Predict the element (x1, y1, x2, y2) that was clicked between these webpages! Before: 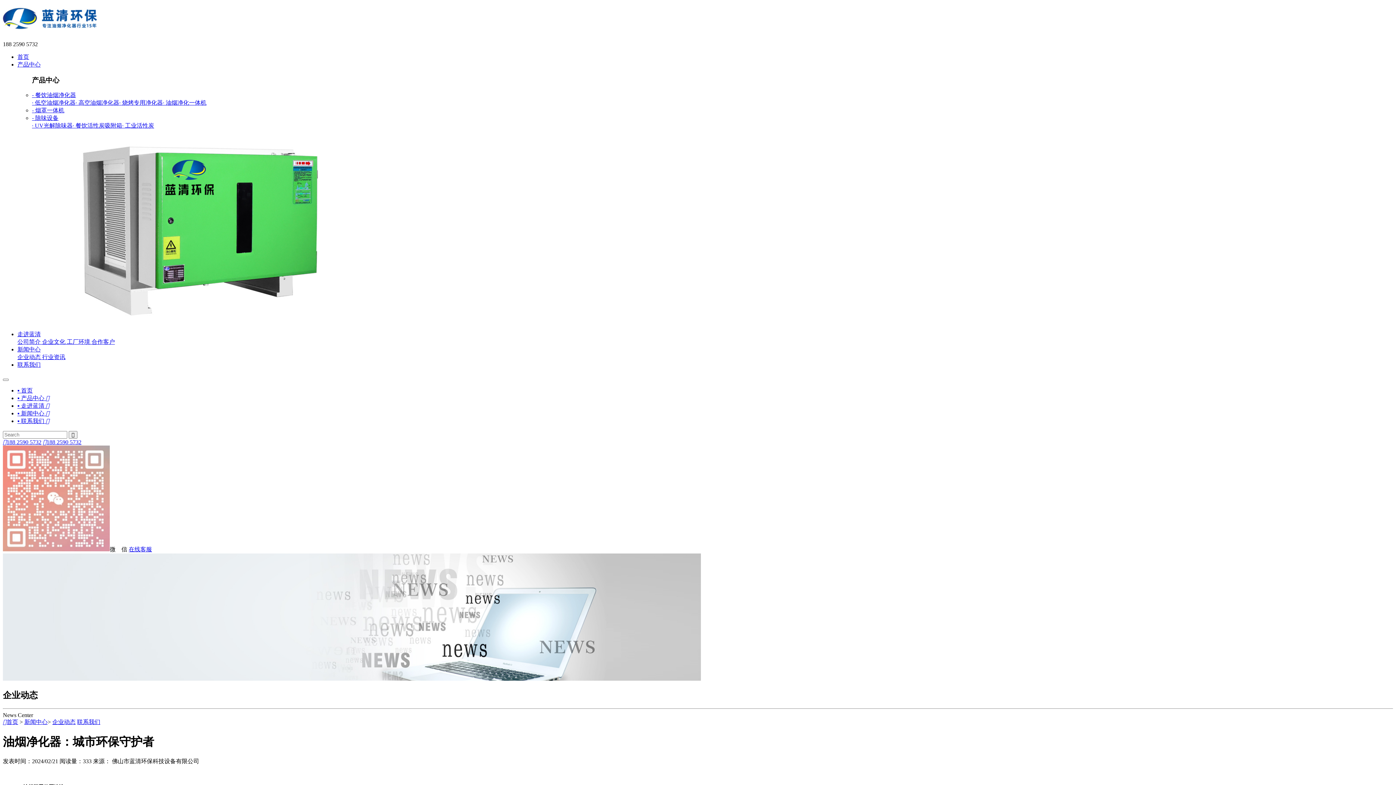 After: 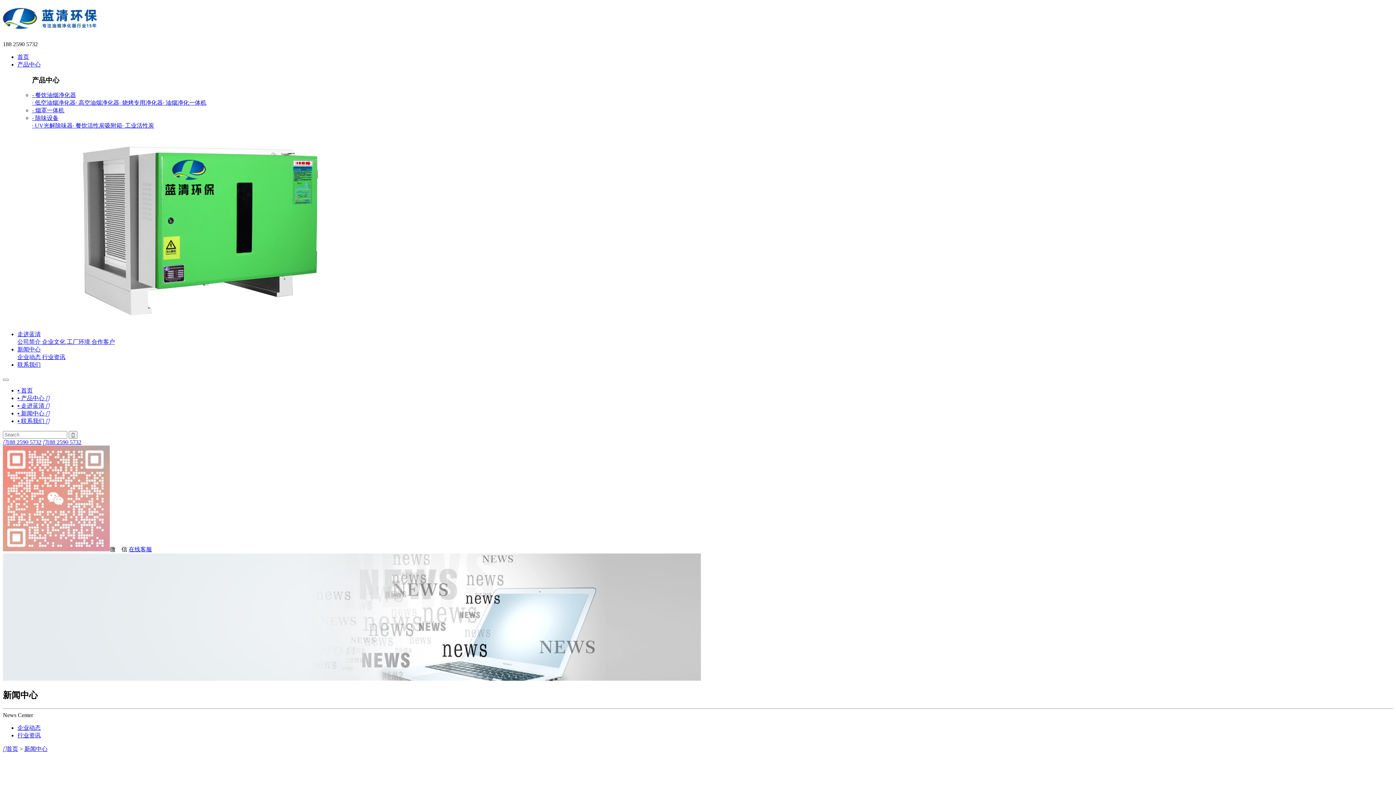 Action: bbox: (17, 346, 40, 352) label: 新闻中心